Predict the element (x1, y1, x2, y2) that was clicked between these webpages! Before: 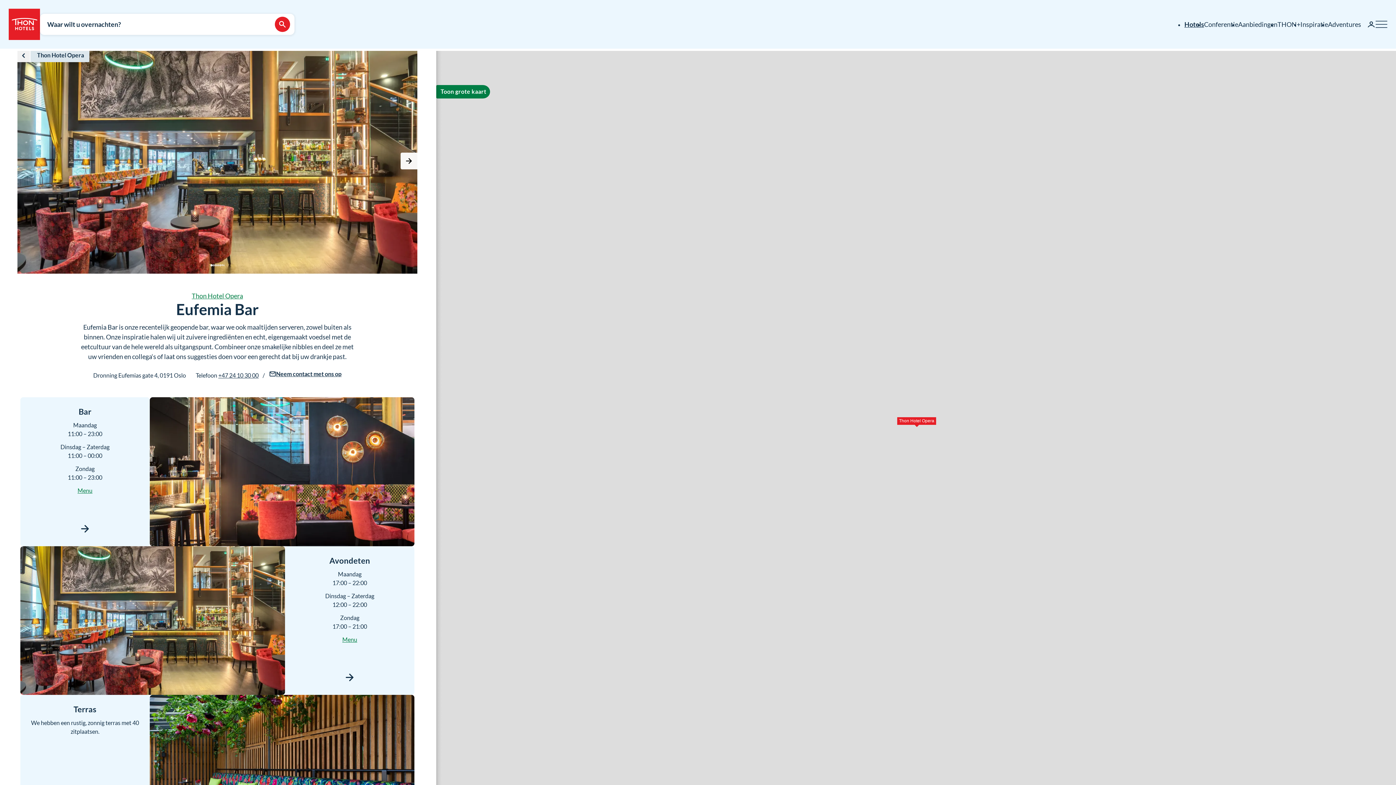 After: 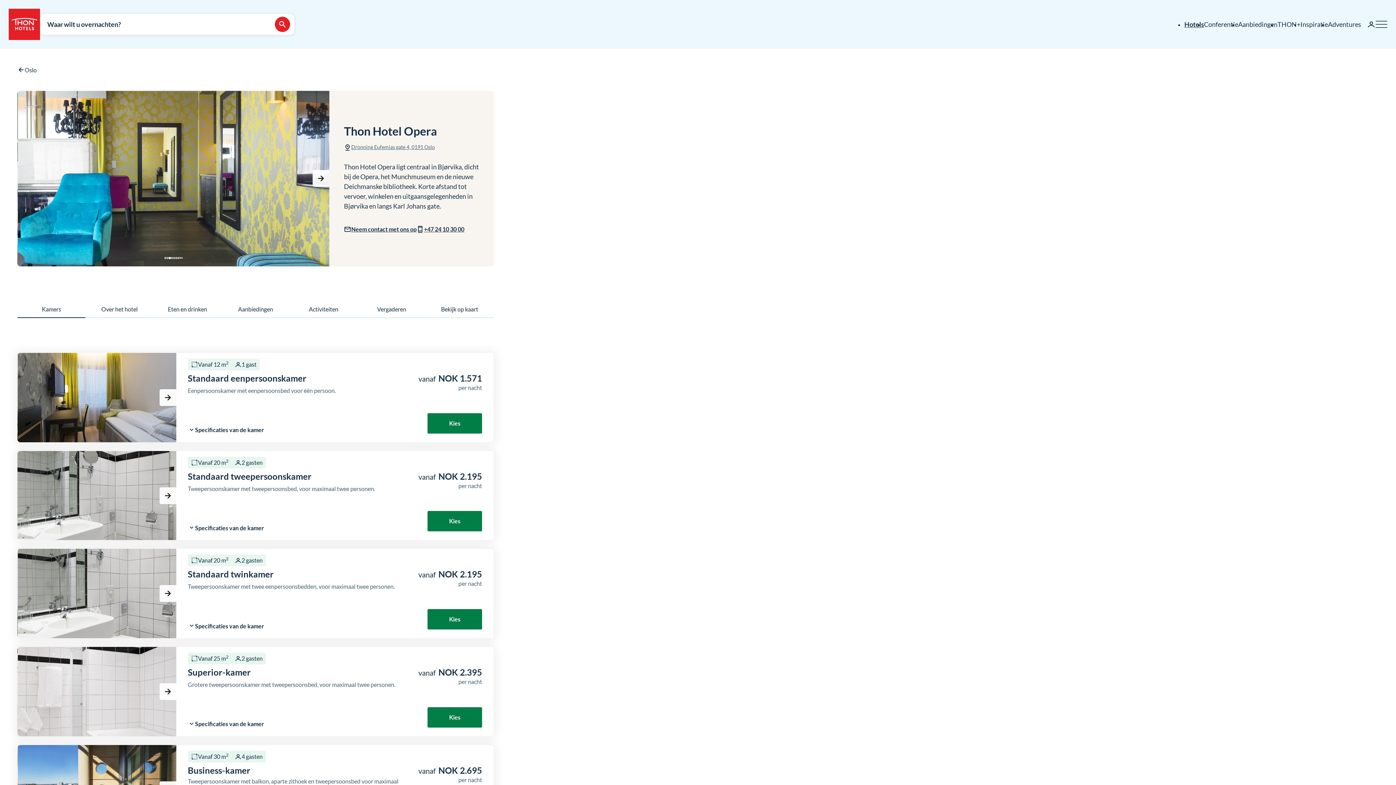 Action: label: Thon Hotel Opera bbox: (191, 291, 243, 299)